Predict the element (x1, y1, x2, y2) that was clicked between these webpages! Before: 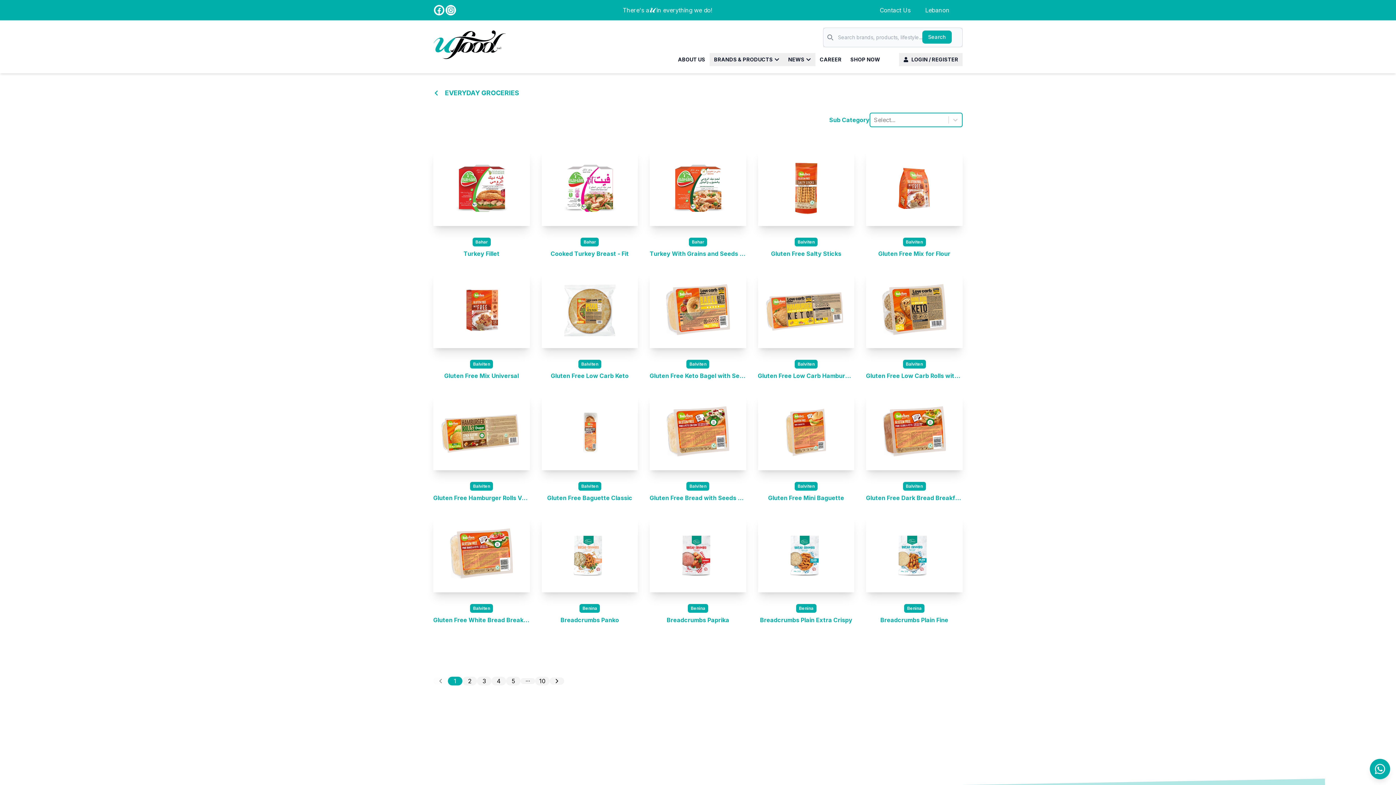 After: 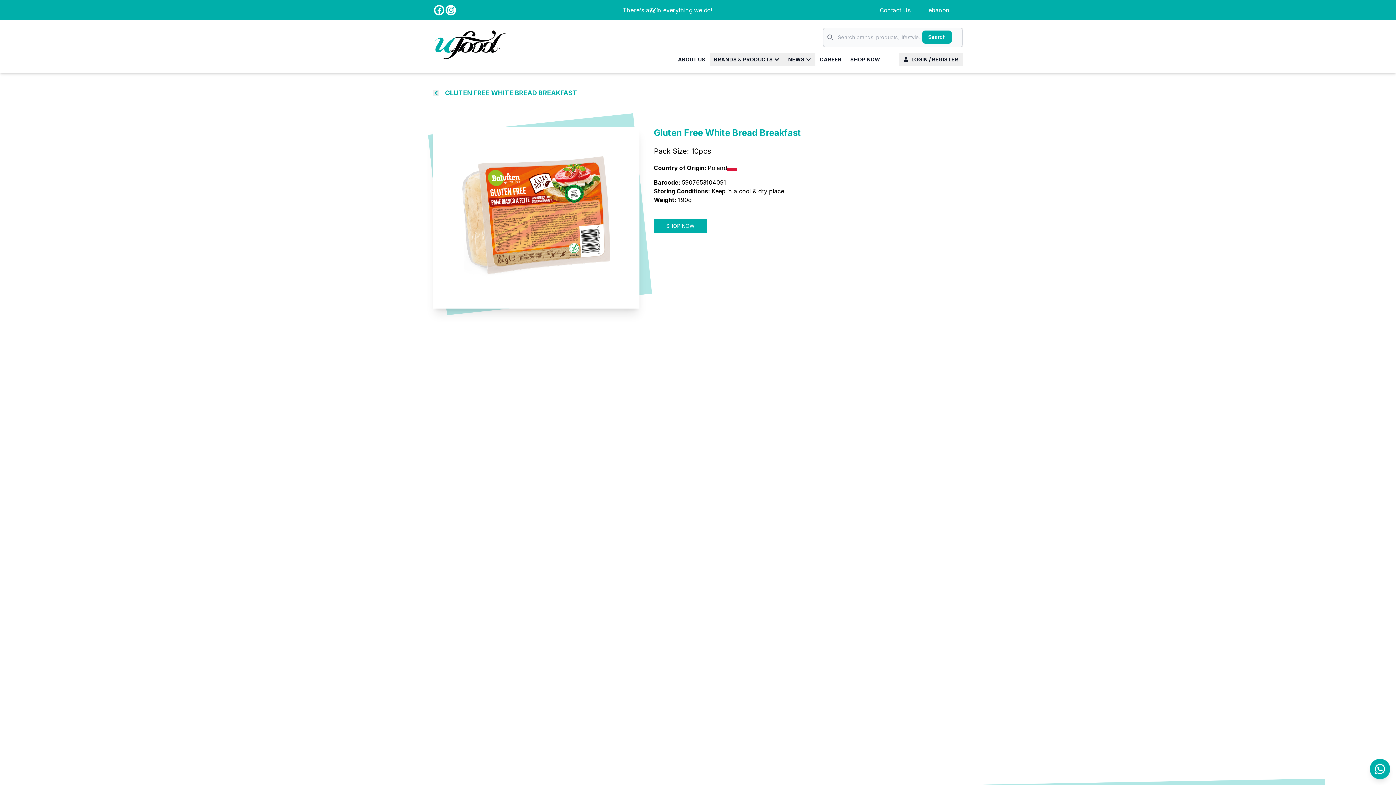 Action: bbox: (433, 604, 530, 624) label: Balviten
Gluten Free White Bread Breakfast